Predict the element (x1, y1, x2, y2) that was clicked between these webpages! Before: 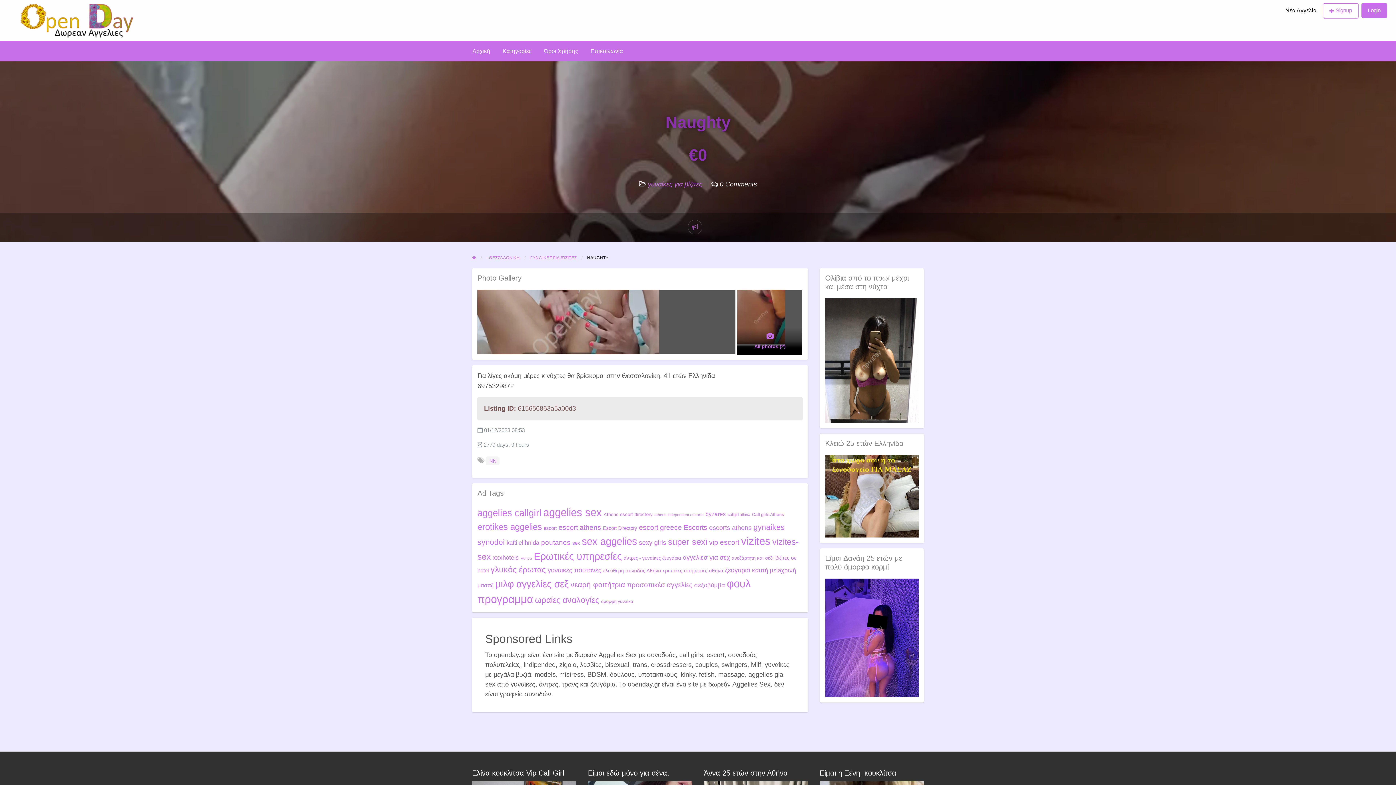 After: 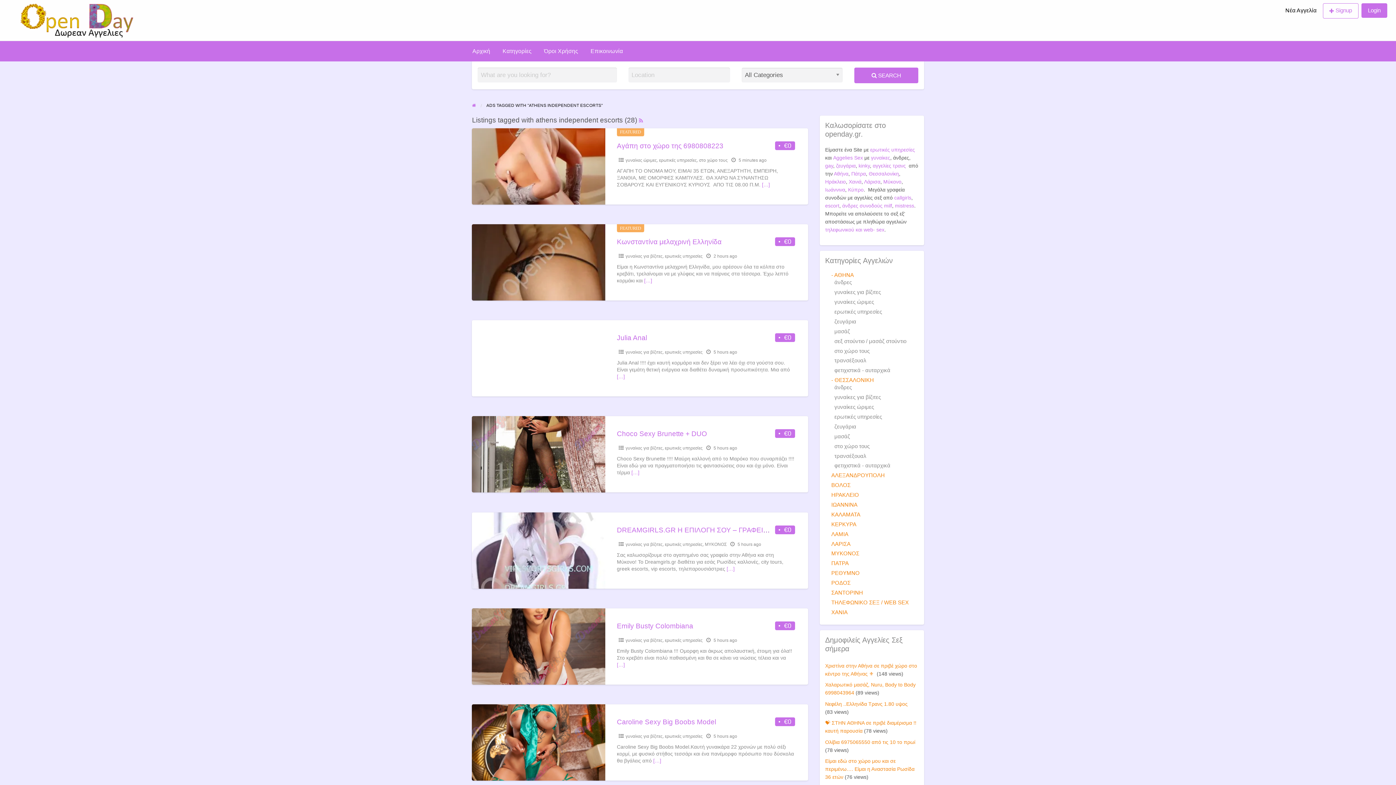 Action: bbox: (654, 512, 703, 517) label: athens independent escorts (28 items)